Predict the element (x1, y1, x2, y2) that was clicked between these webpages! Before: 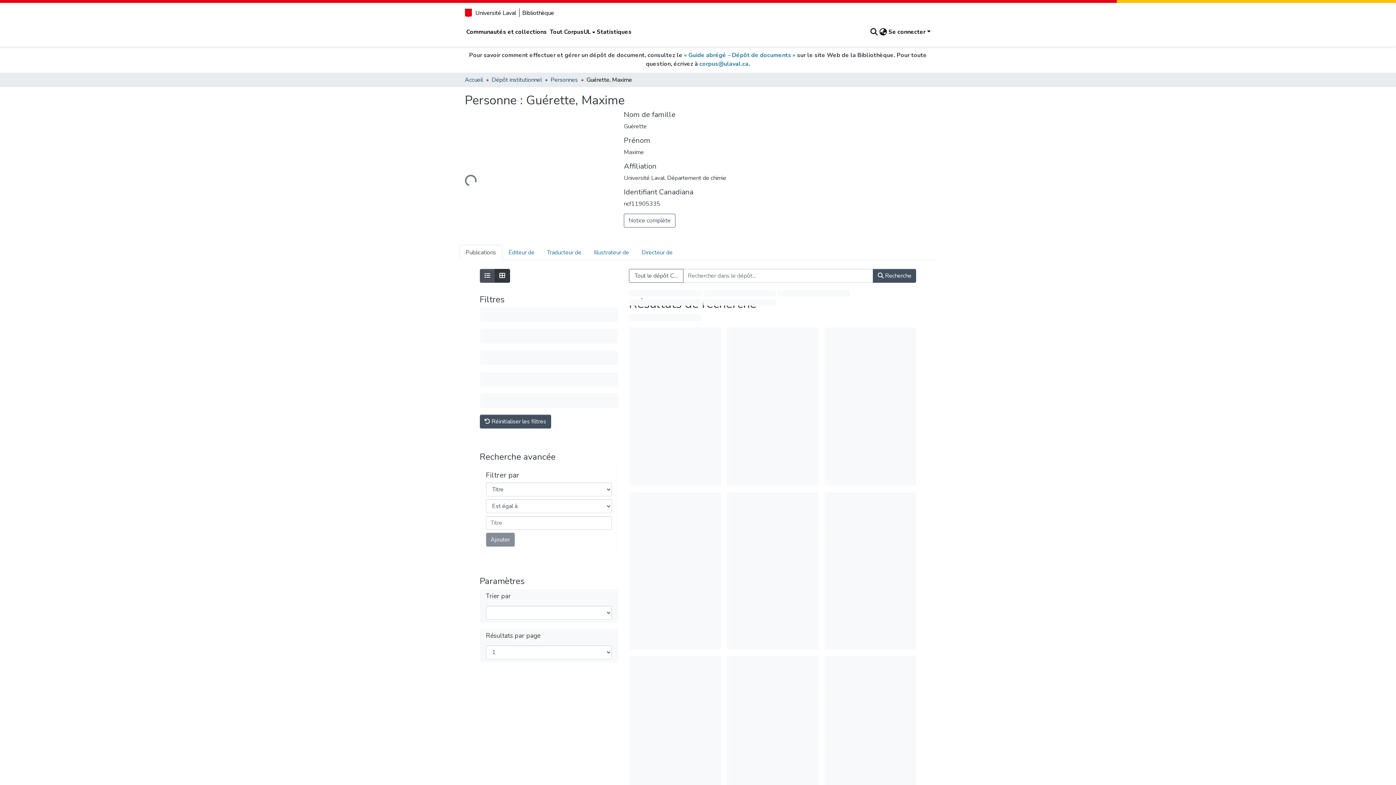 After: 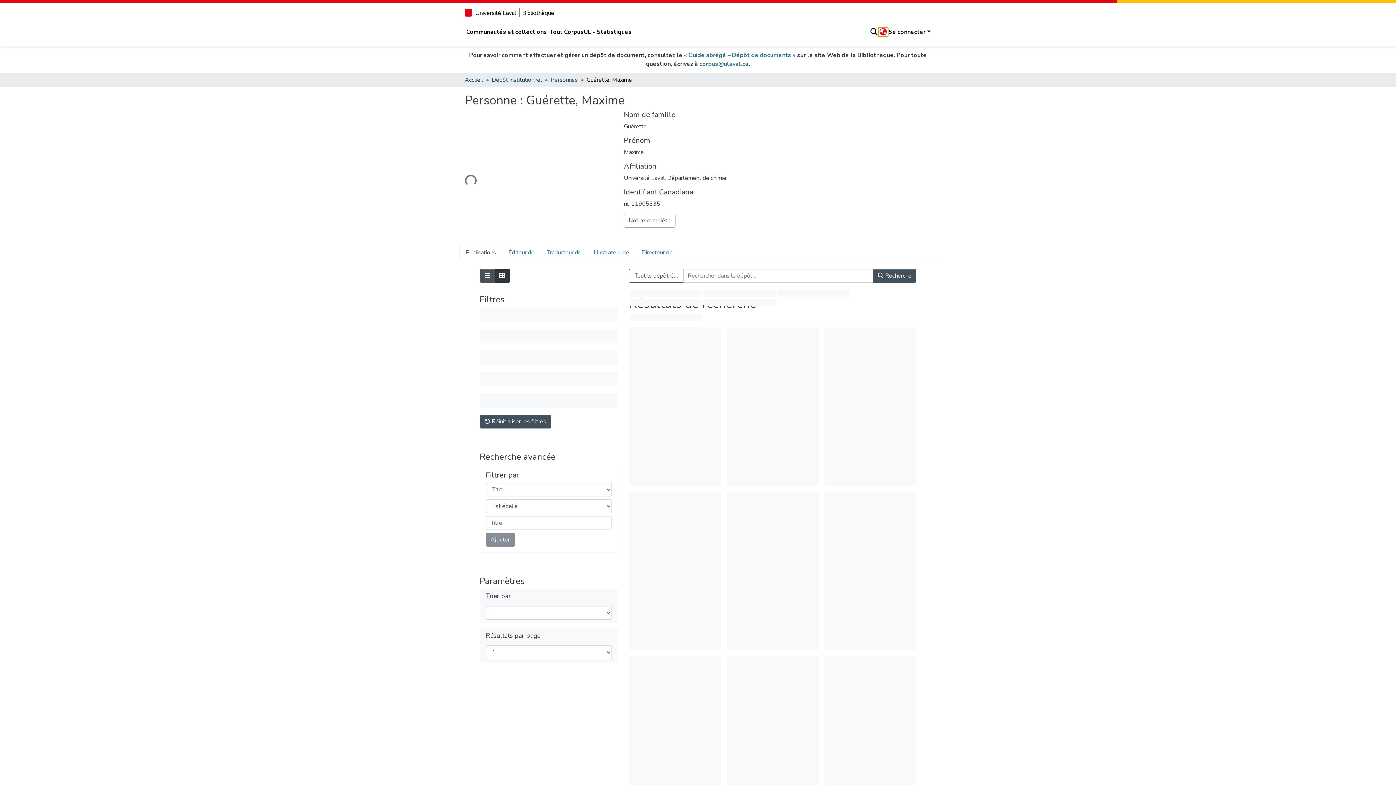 Action: label: Sélecteur de langue bbox: (878, 27, 887, 36)